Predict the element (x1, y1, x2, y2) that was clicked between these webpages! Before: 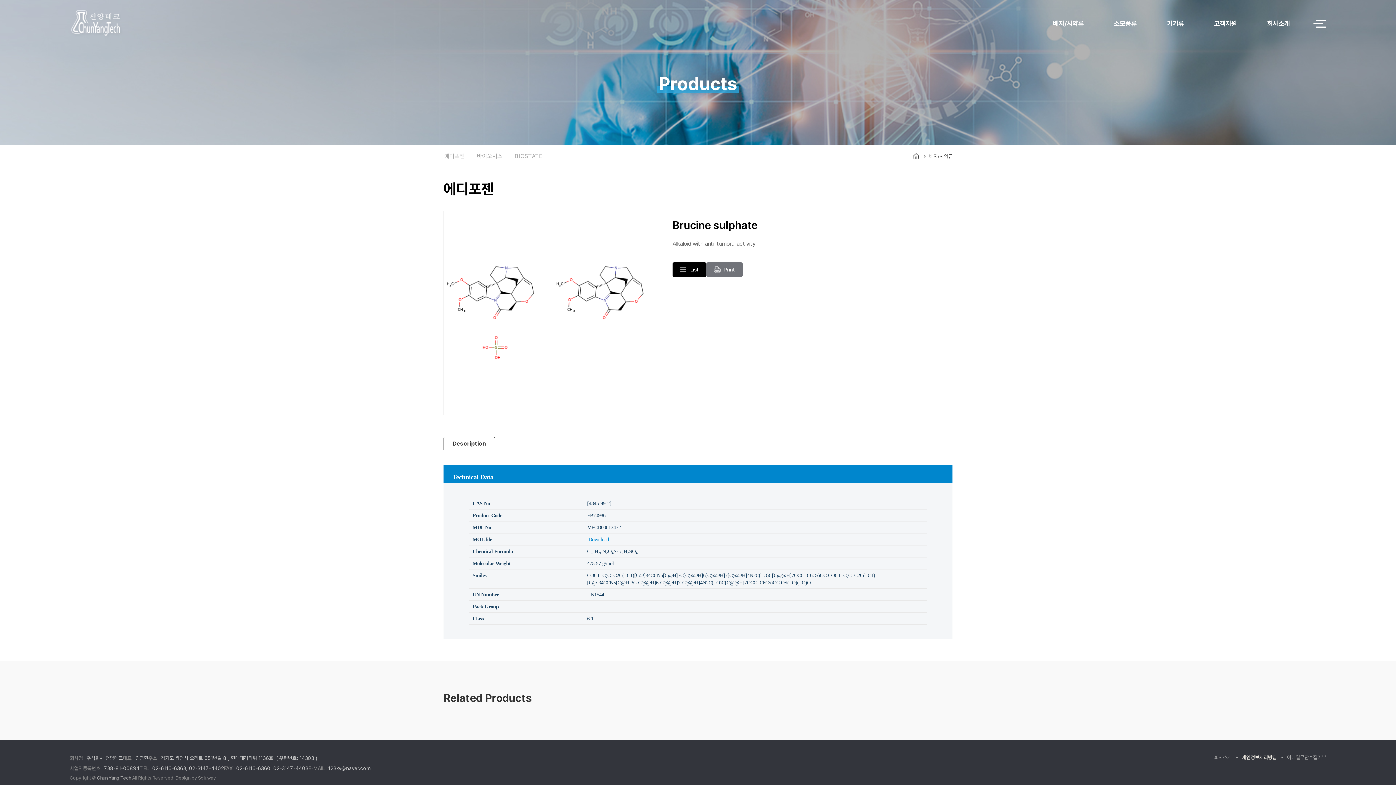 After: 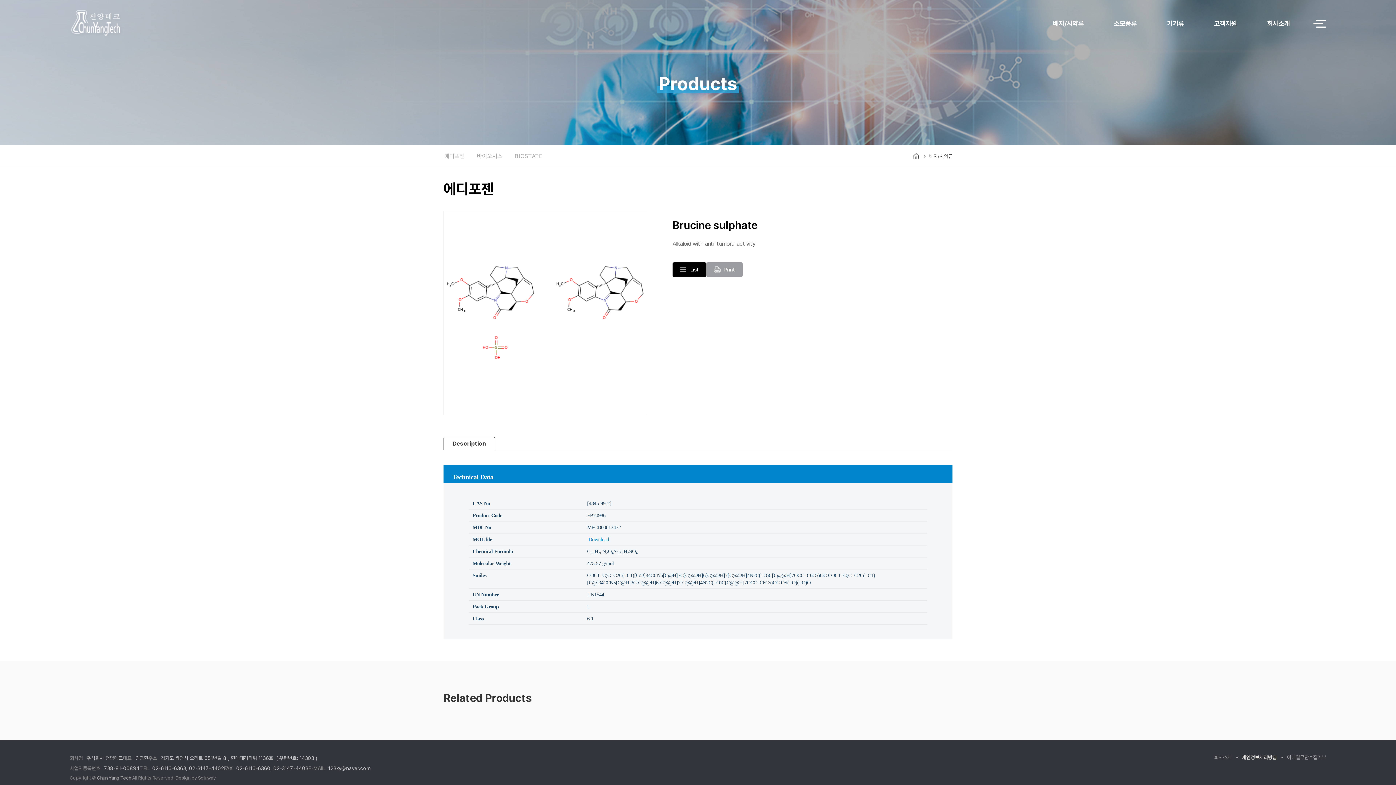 Action: label: Print bbox: (706, 262, 742, 277)